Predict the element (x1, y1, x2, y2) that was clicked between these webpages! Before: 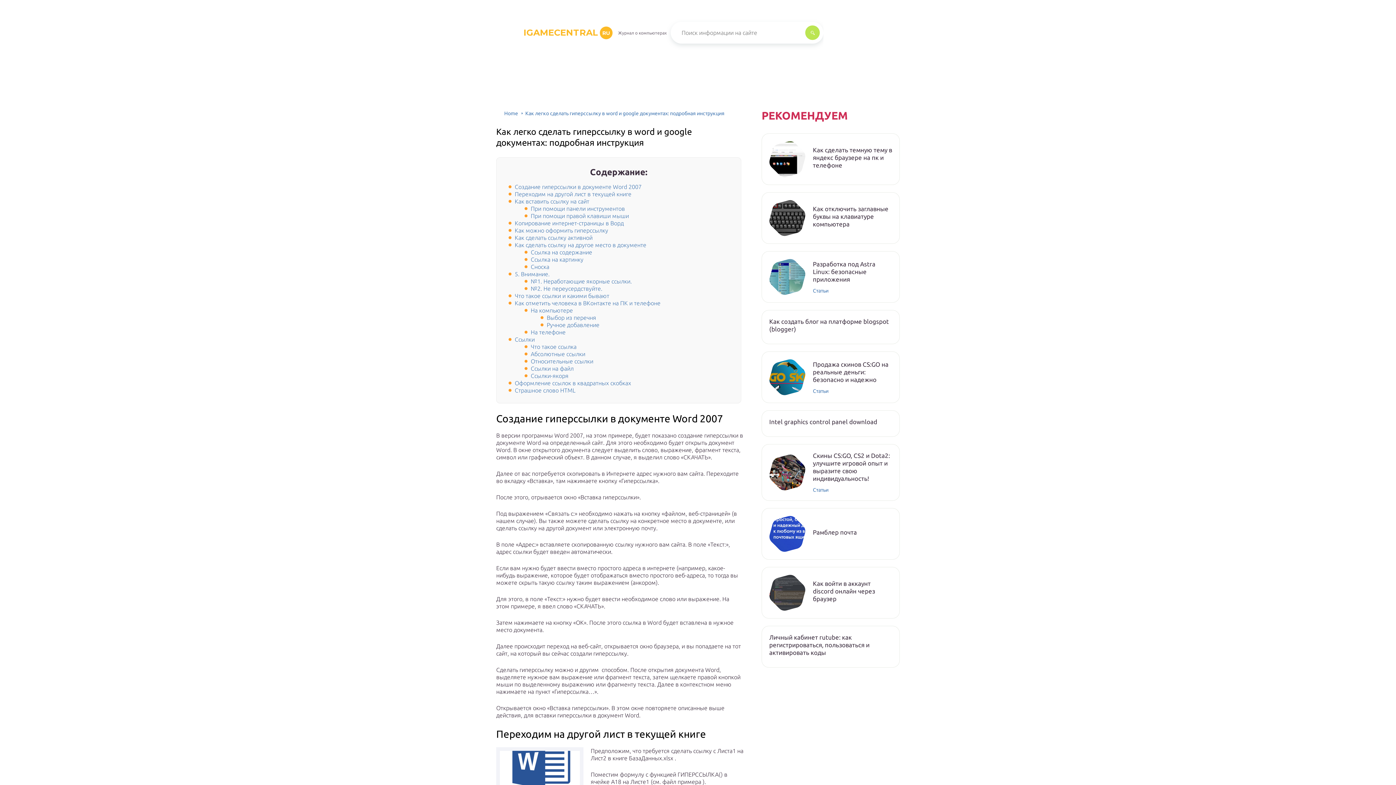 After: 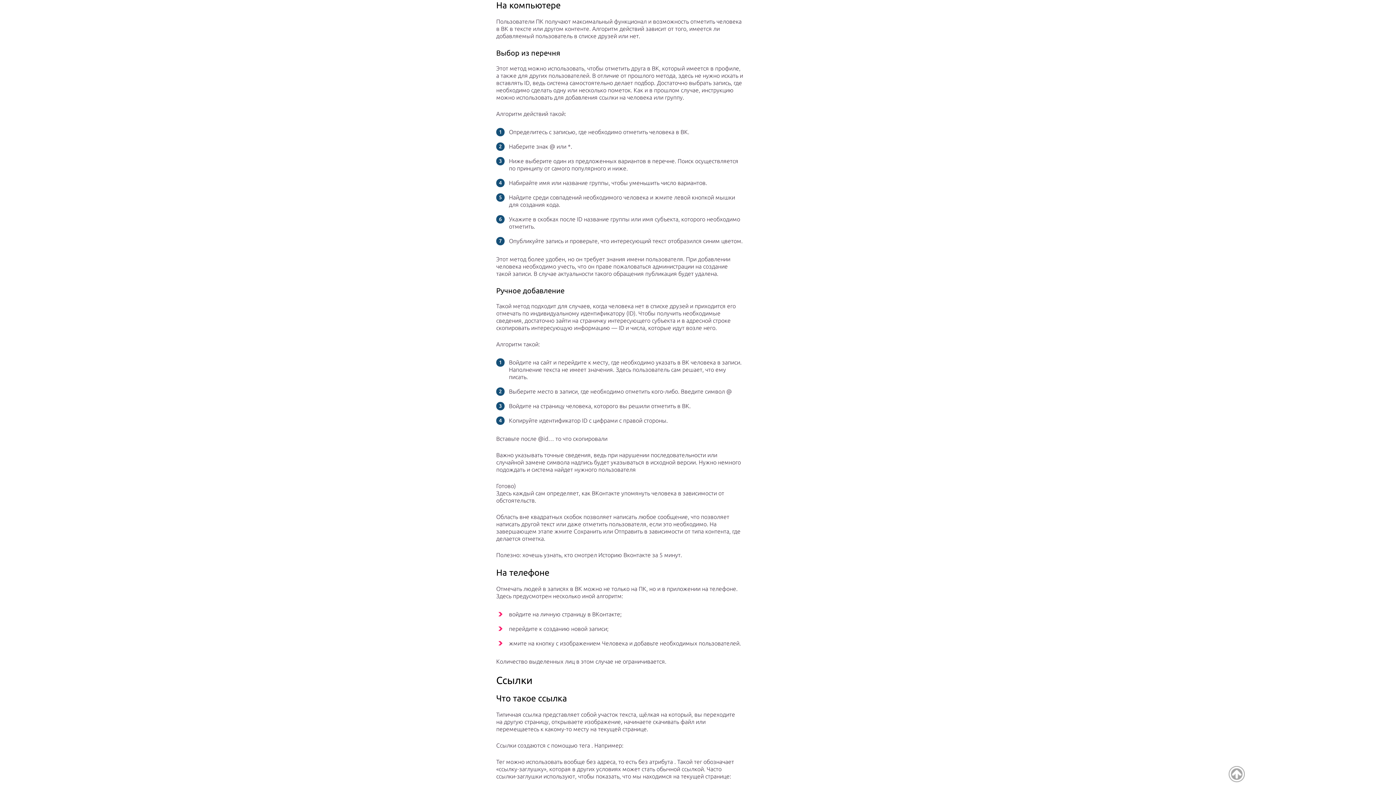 Action: bbox: (530, 307, 573, 313) label: На компьютере